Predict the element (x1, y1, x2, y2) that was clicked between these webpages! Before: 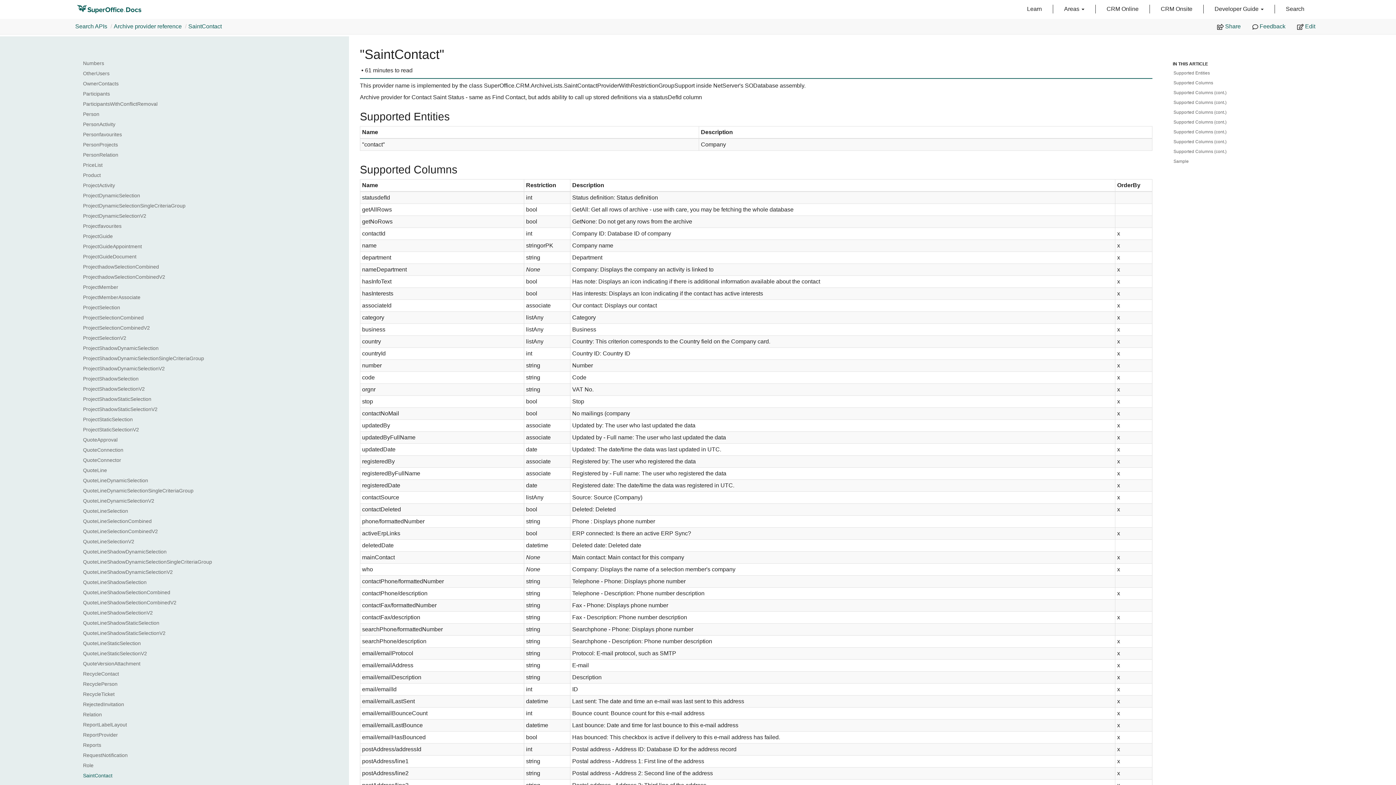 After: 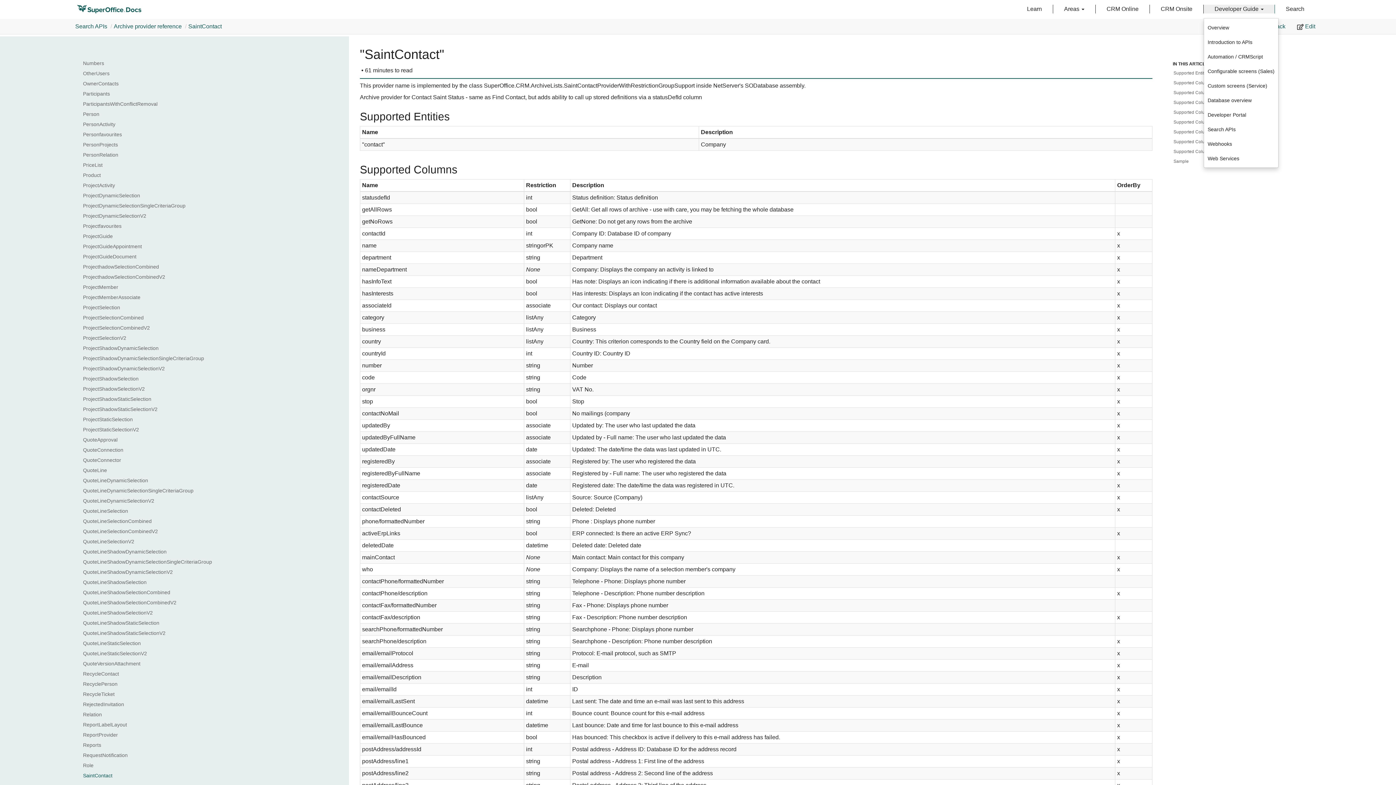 Action: label: Developer Guide  bbox: (1204, 4, 1275, 13)